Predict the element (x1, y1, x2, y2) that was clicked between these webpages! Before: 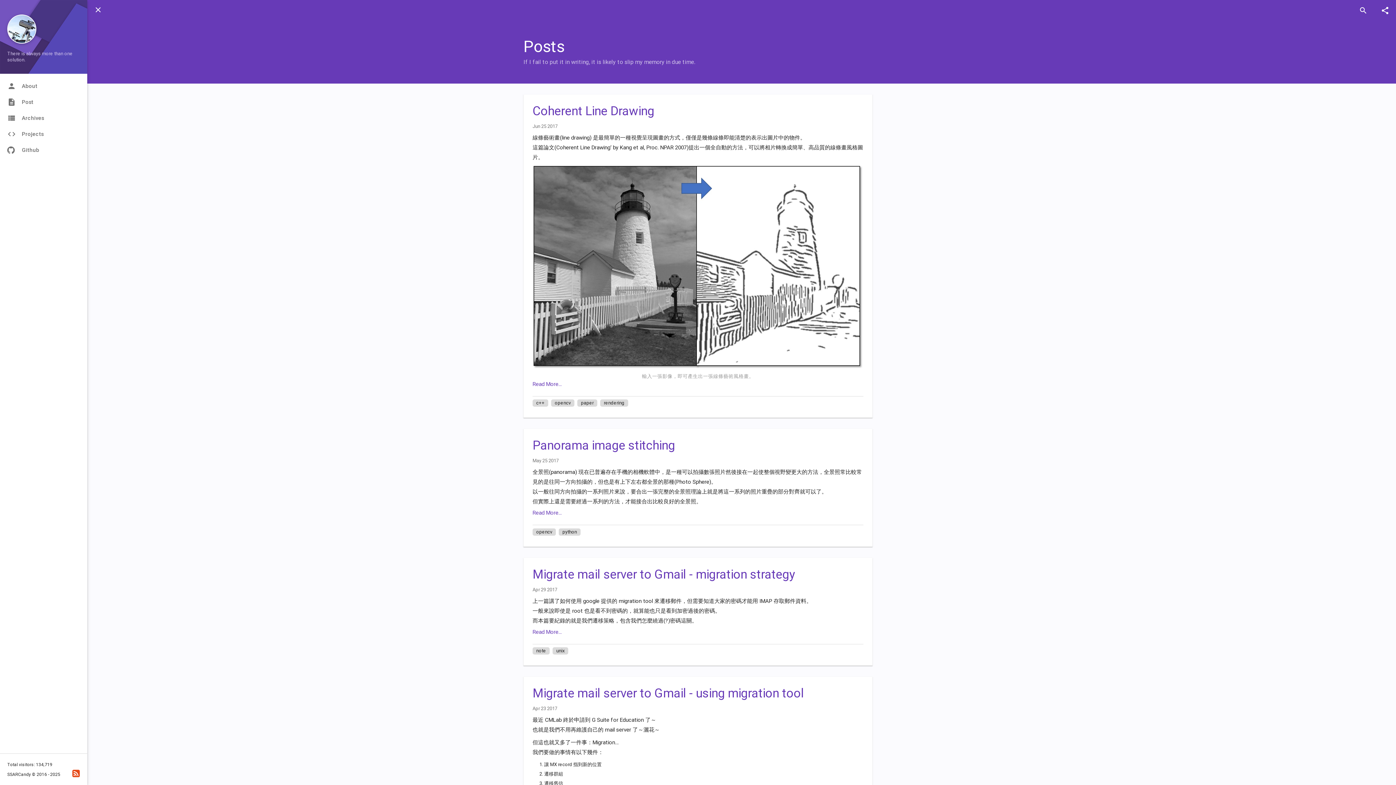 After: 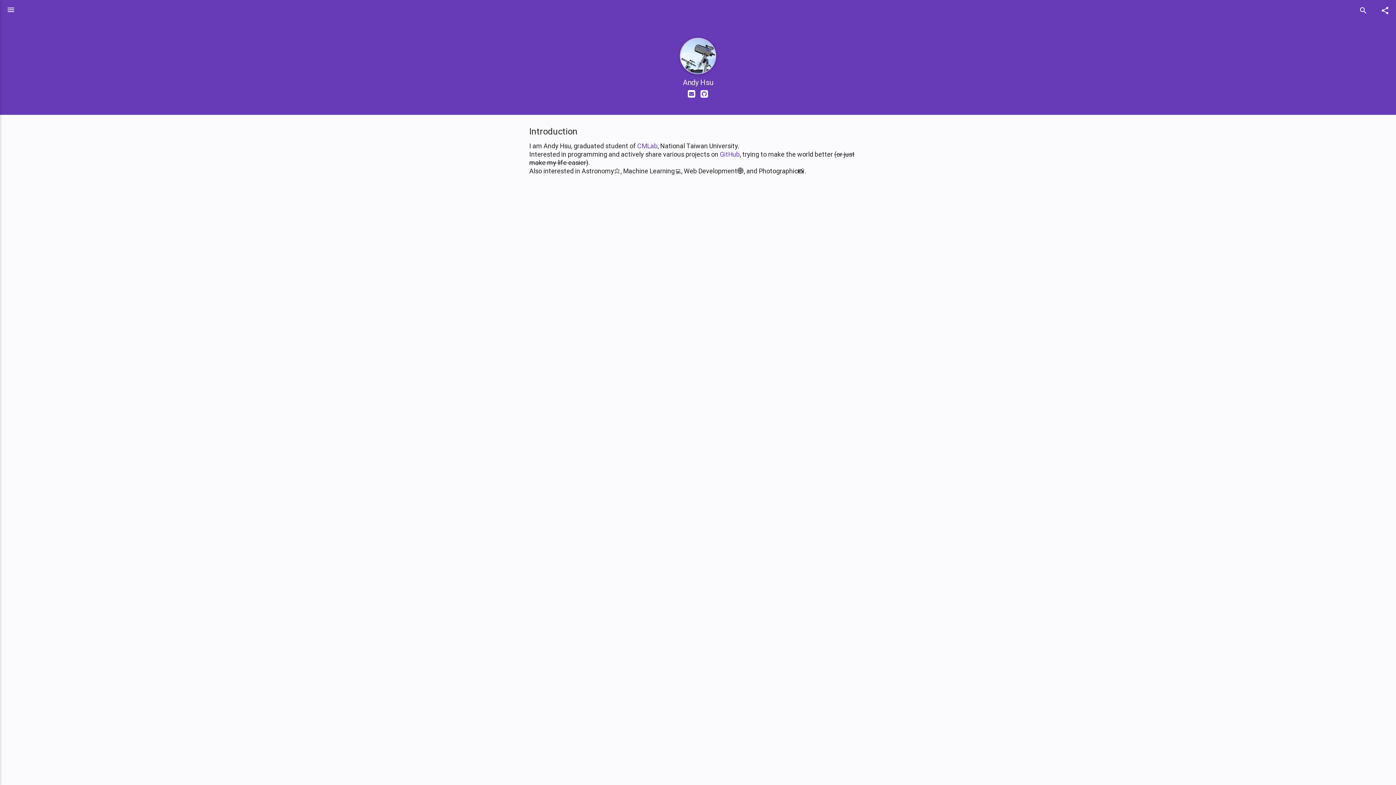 Action: bbox: (0, 78, 87, 94) label: person
About